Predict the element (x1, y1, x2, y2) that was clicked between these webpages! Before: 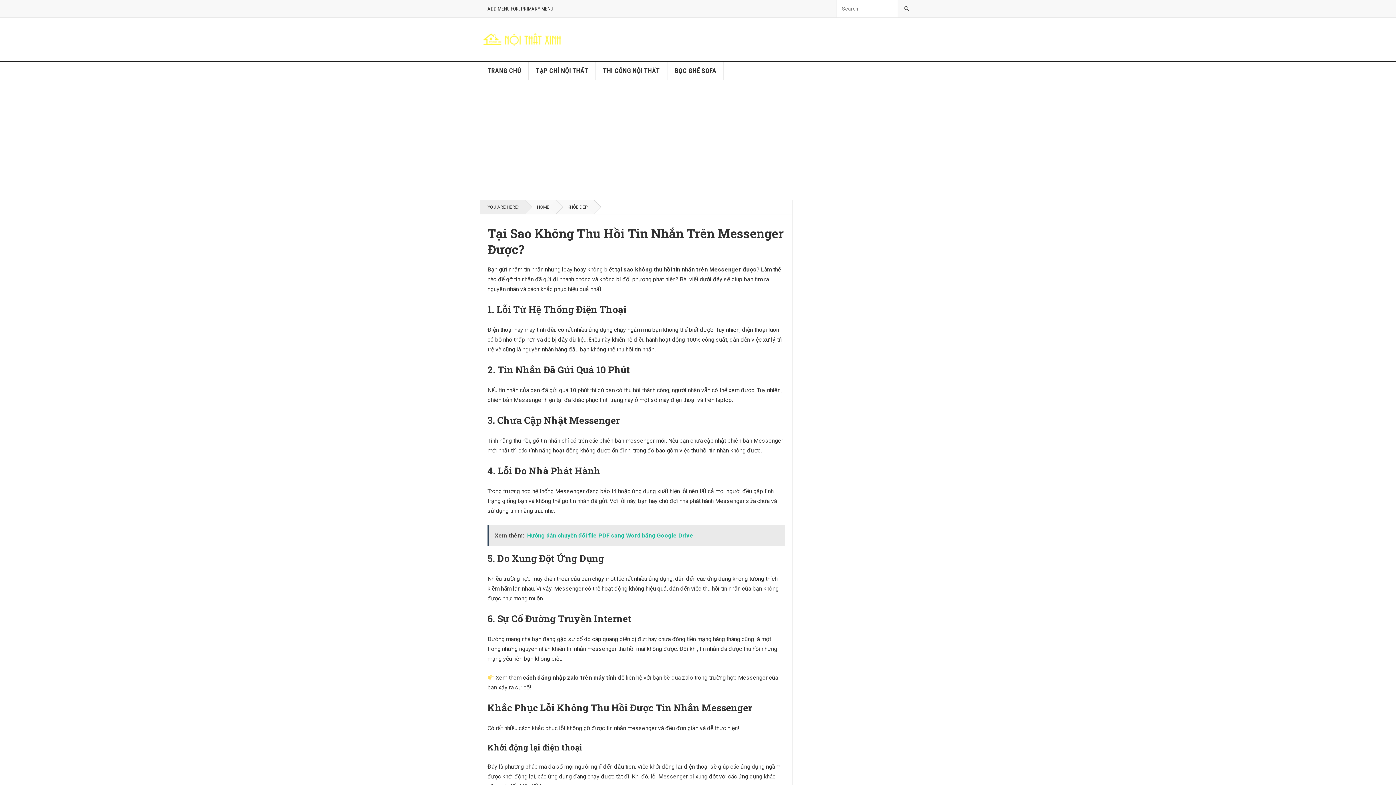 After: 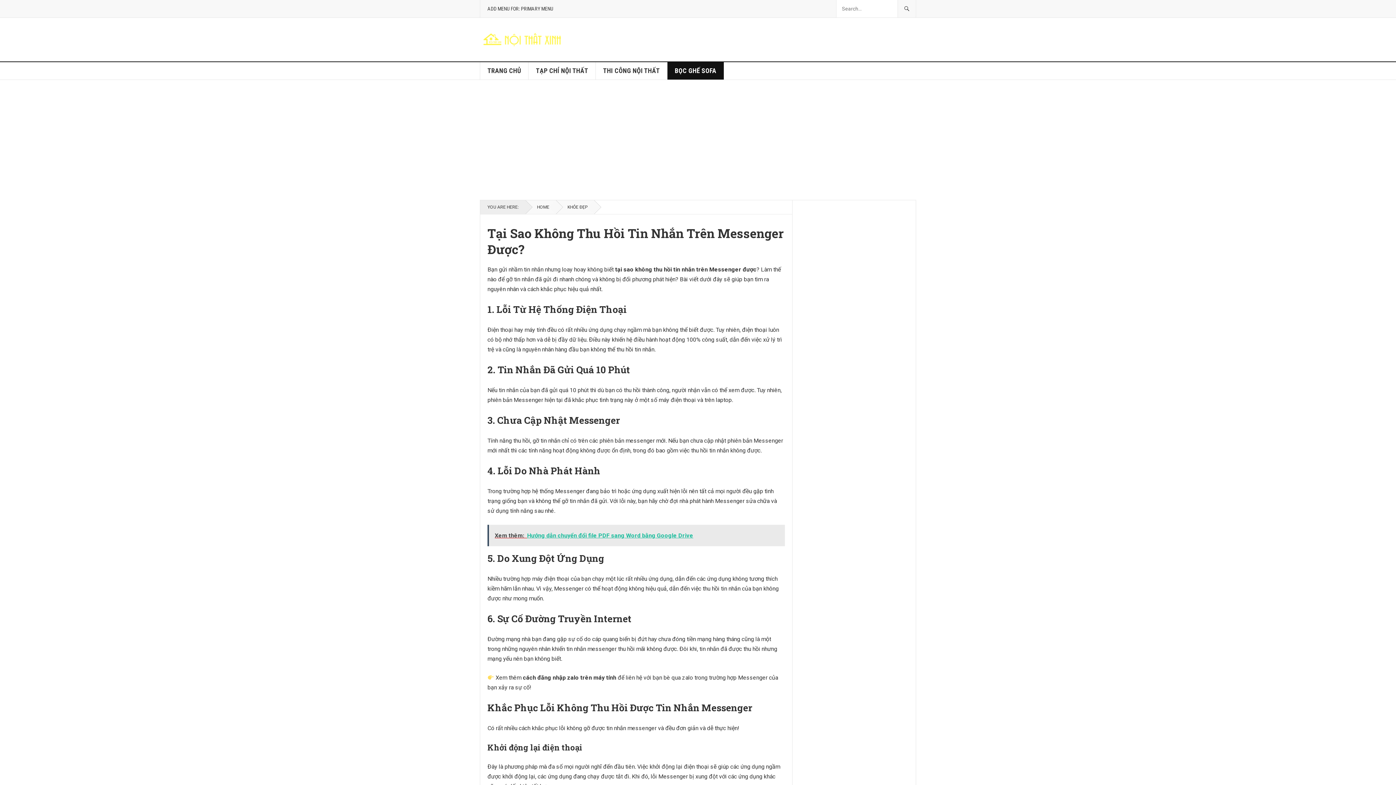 Action: label: BỌC GHẾ SOFA bbox: (667, 62, 724, 79)